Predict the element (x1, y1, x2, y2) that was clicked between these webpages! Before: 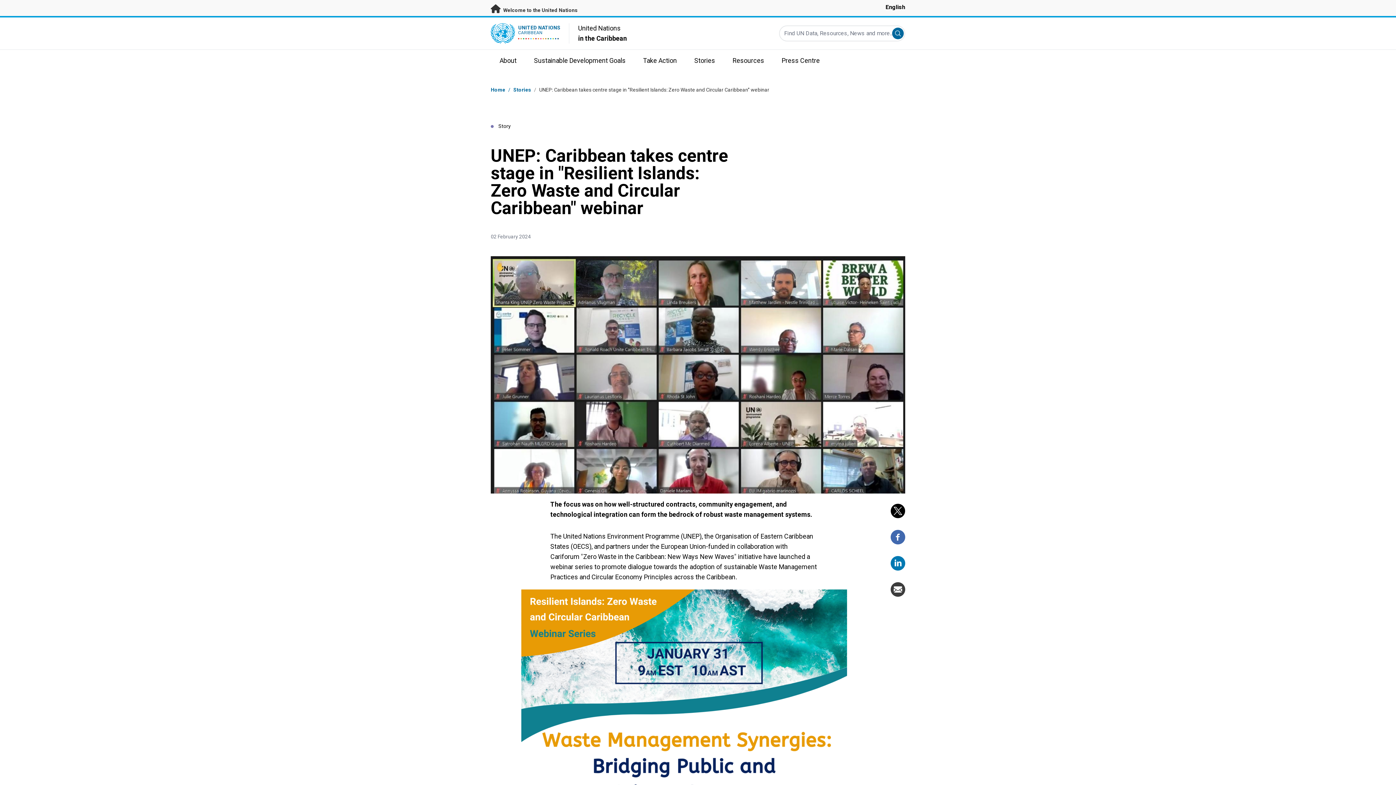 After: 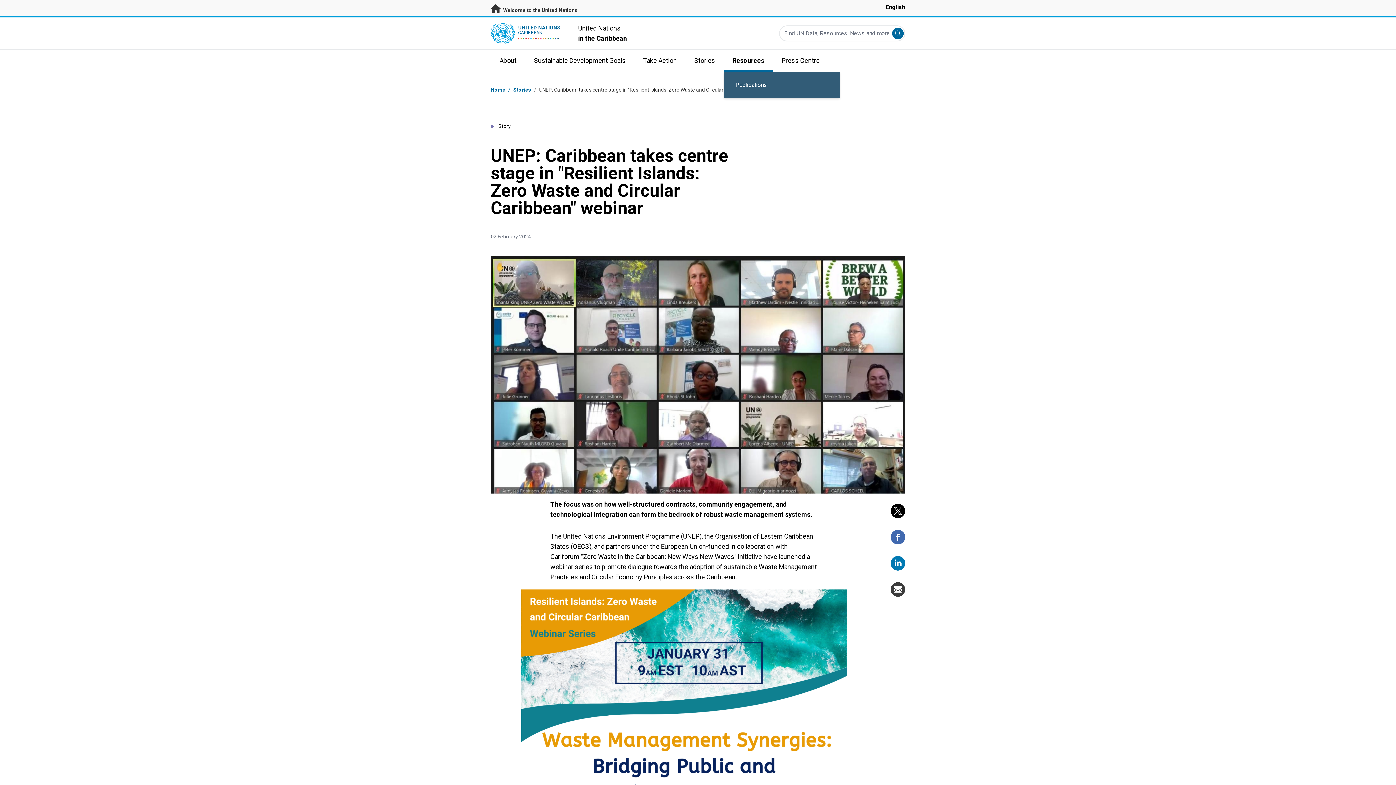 Action: bbox: (724, 49, 773, 71) label: Resources